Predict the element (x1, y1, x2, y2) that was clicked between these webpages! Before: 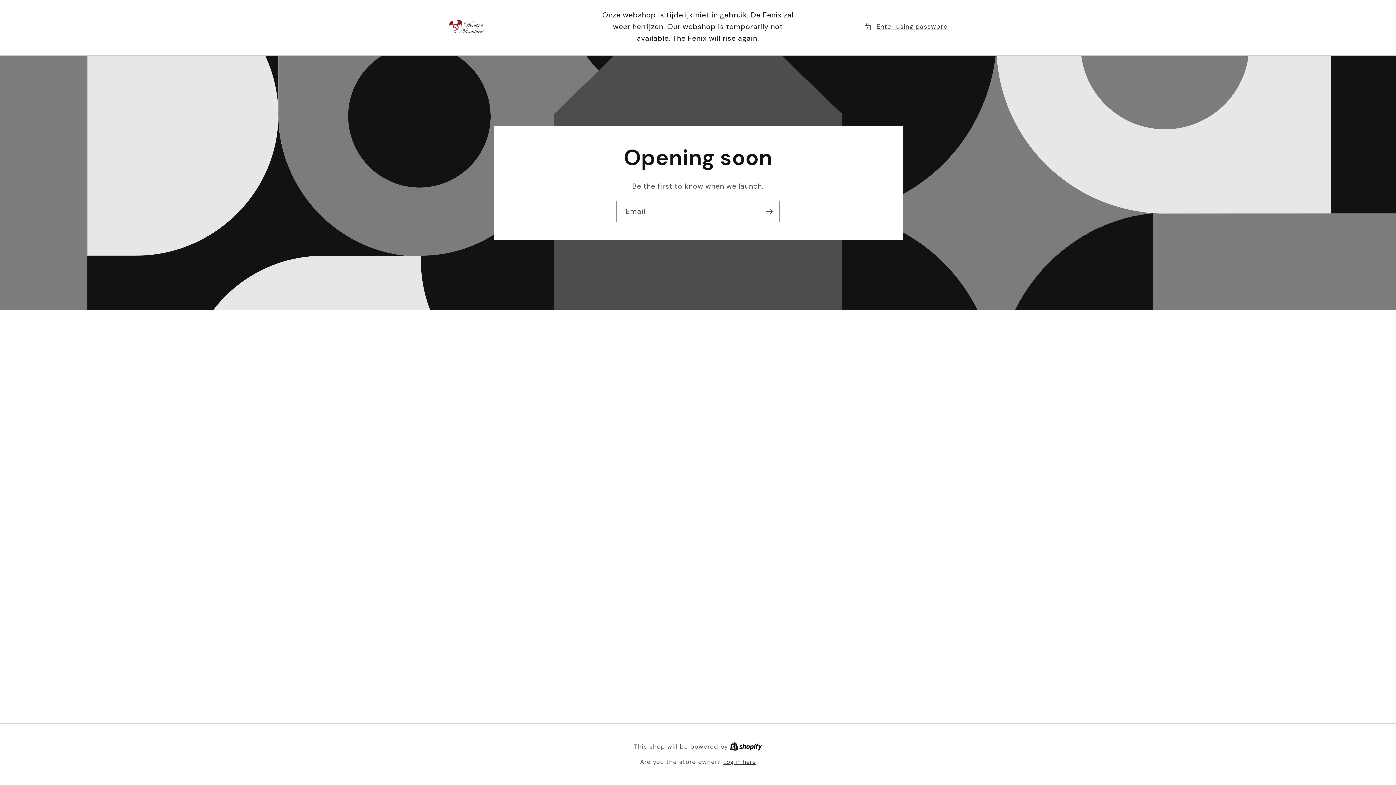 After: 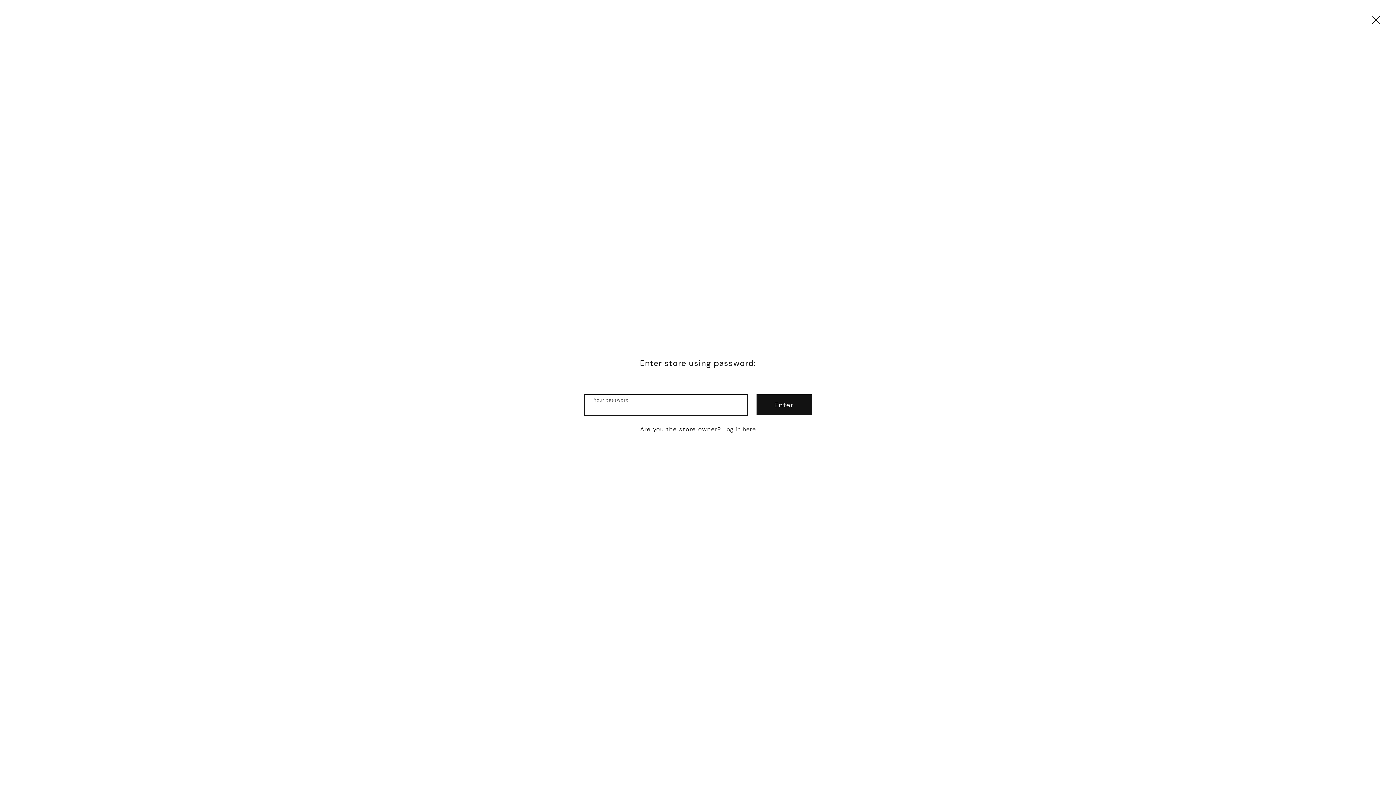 Action: bbox: (863, 21, 948, 31) label: Enter using password